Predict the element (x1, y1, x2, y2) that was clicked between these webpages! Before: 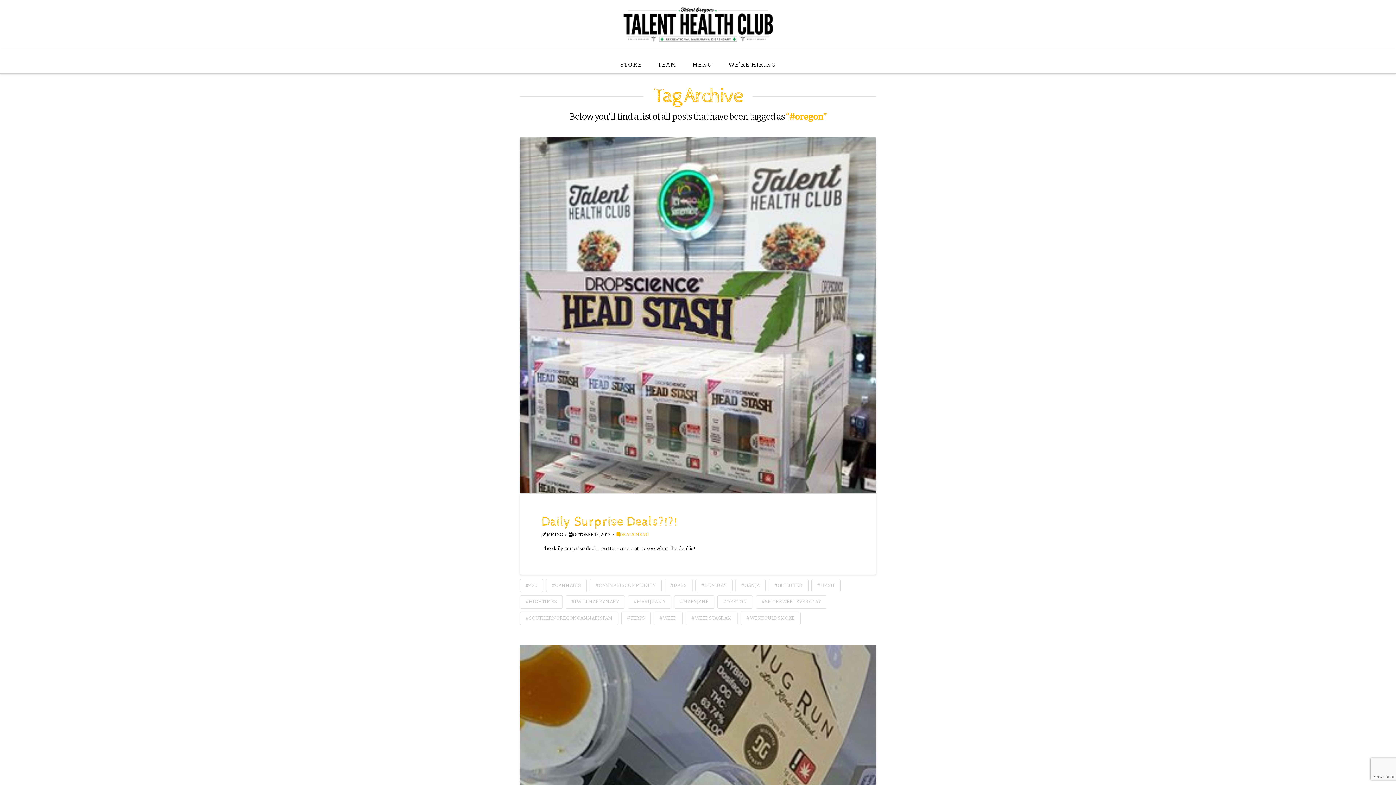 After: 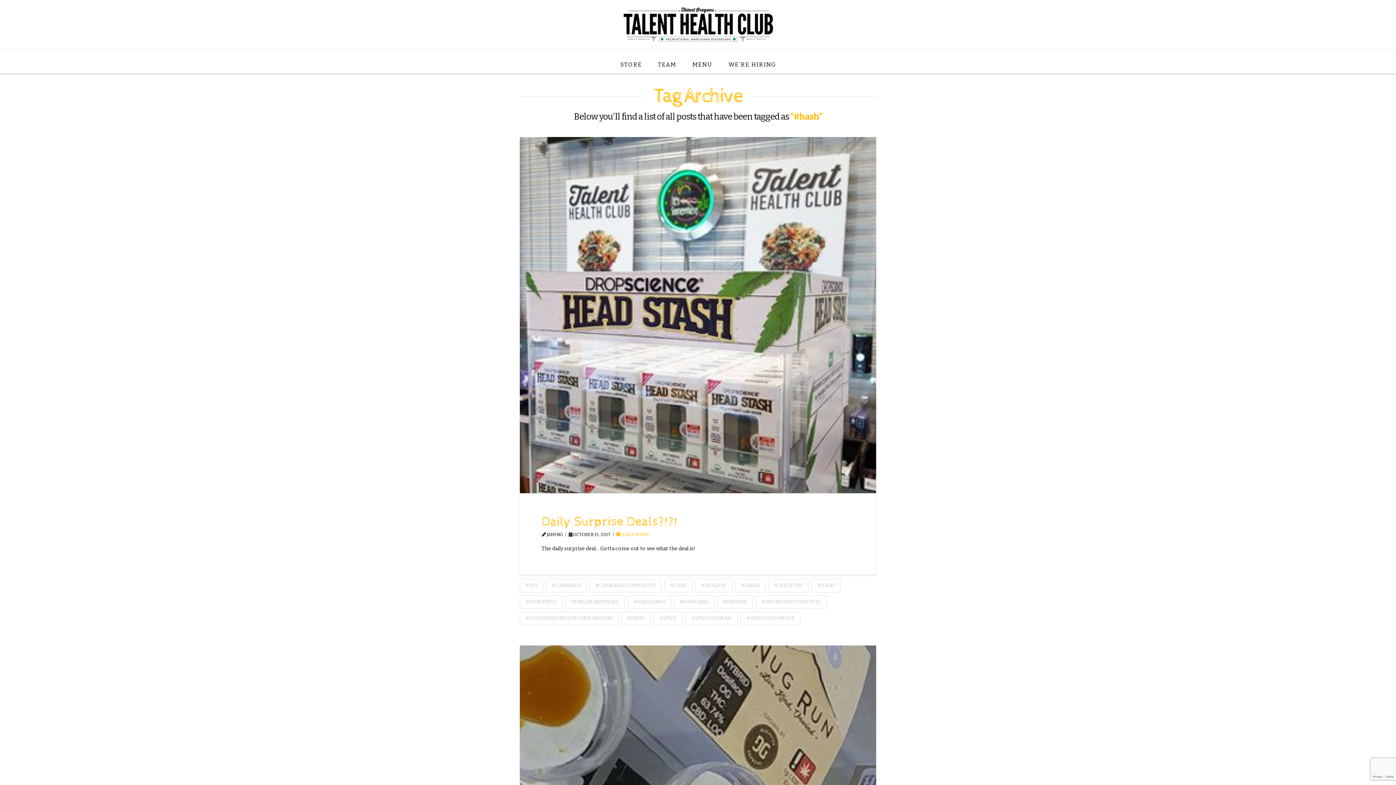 Action: bbox: (811, 579, 840, 592) label: #HASH